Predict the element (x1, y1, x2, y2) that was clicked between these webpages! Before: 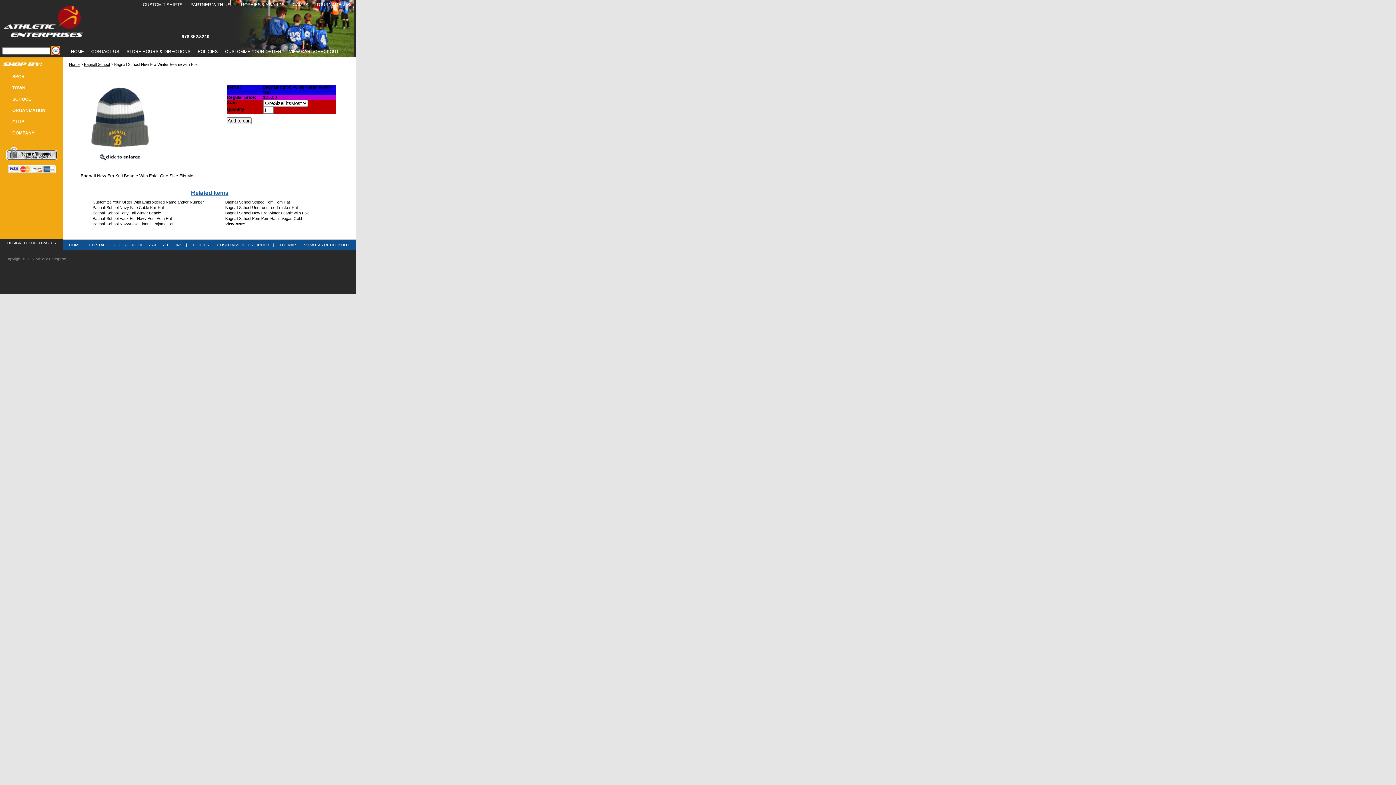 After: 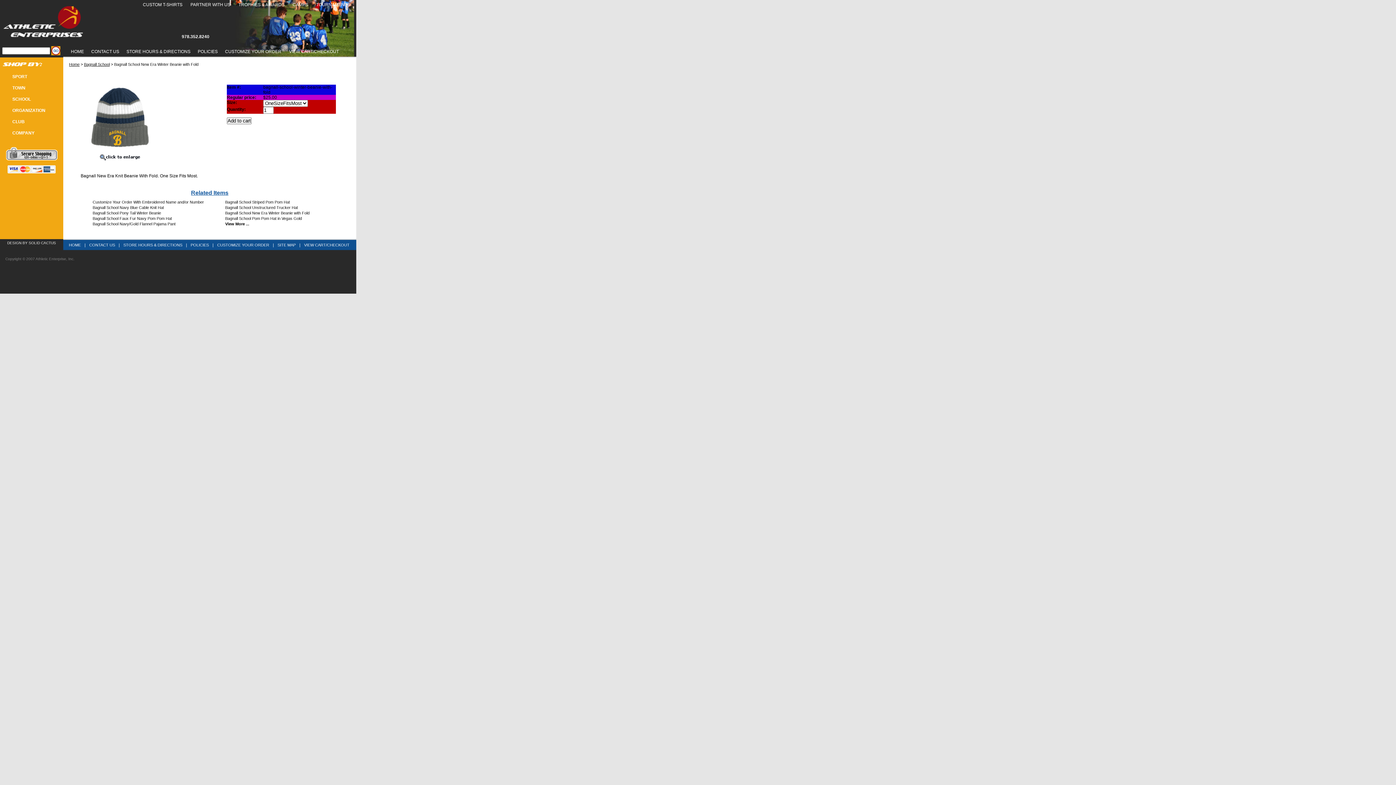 Action: label: Bagnall School New Era Winter Beanie with Fold bbox: (216, 210, 348, 215)